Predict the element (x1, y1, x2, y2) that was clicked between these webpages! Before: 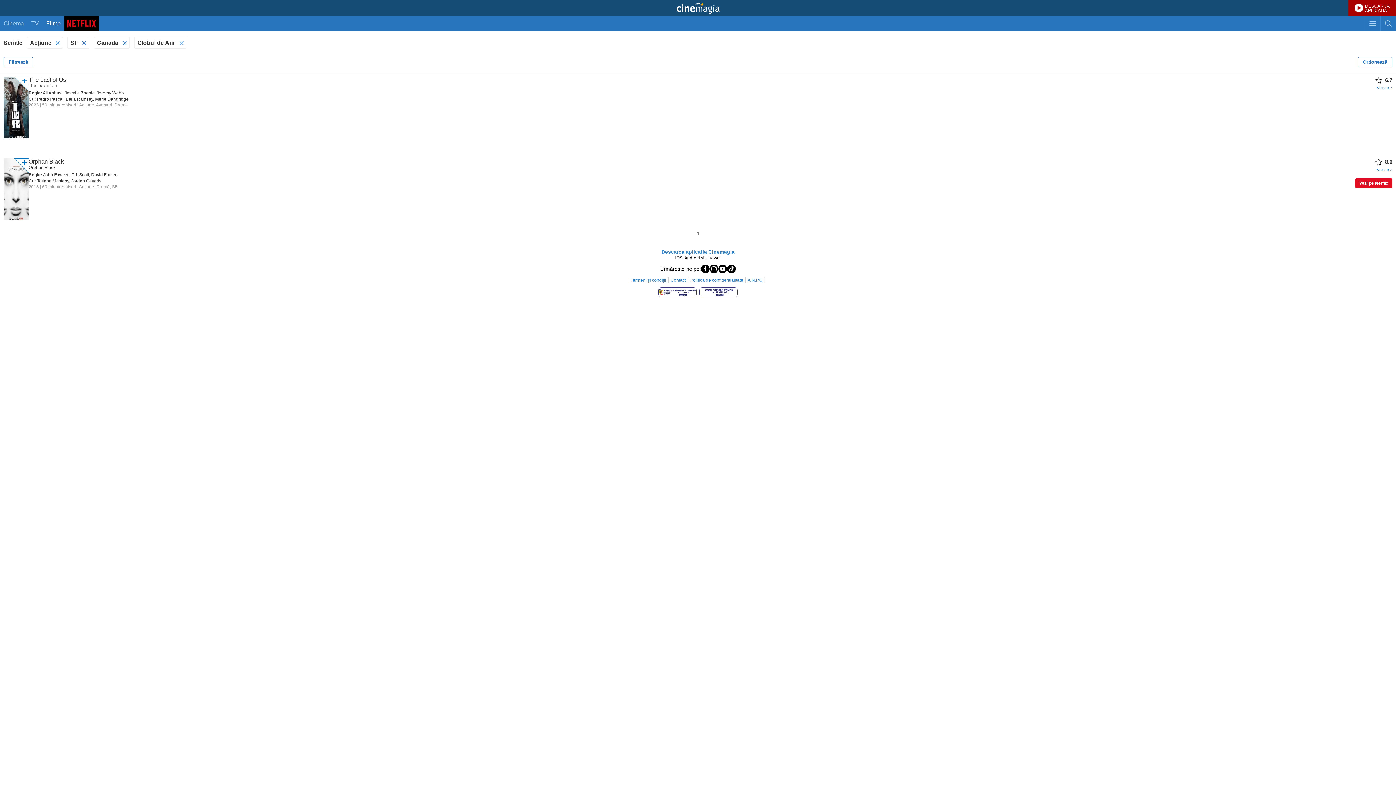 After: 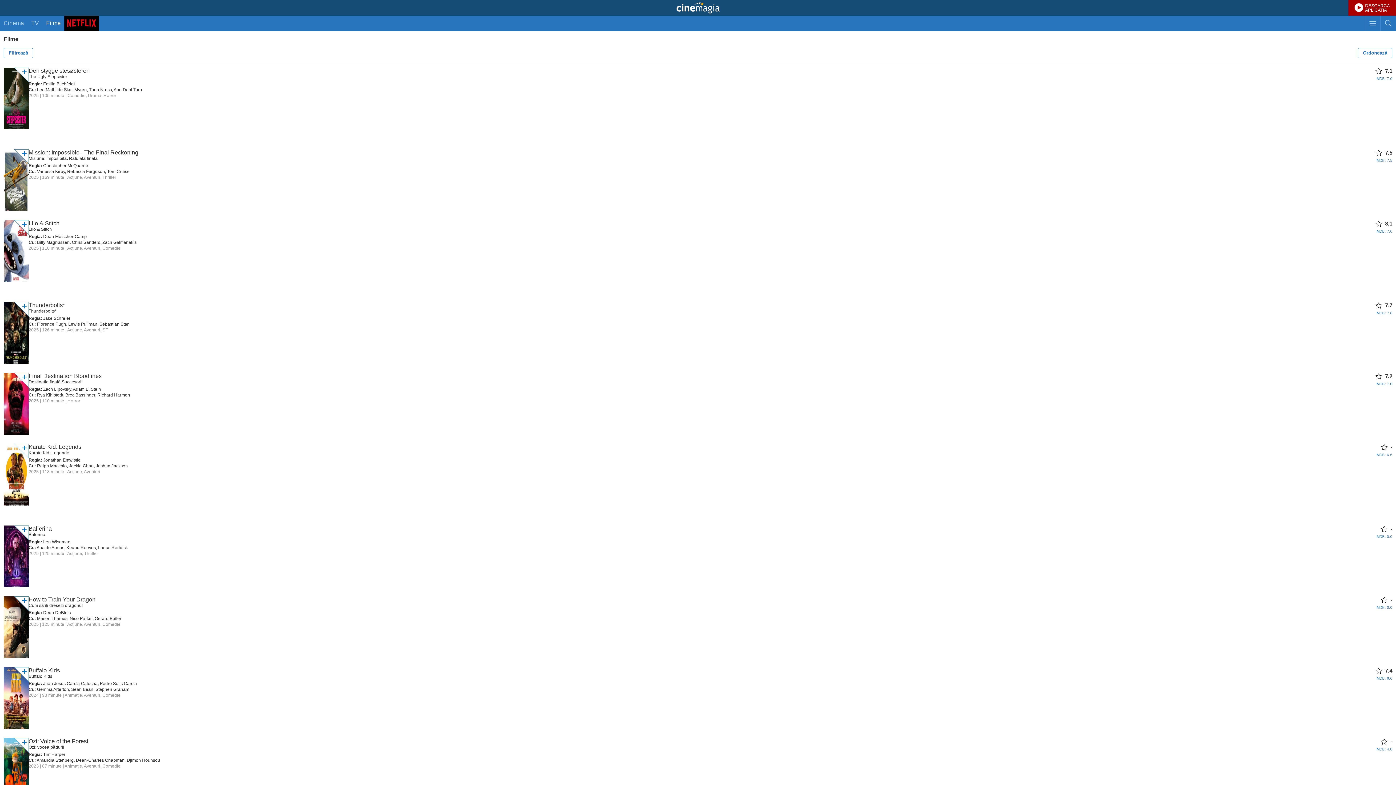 Action: label: Filme bbox: (42, 16, 64, 31)